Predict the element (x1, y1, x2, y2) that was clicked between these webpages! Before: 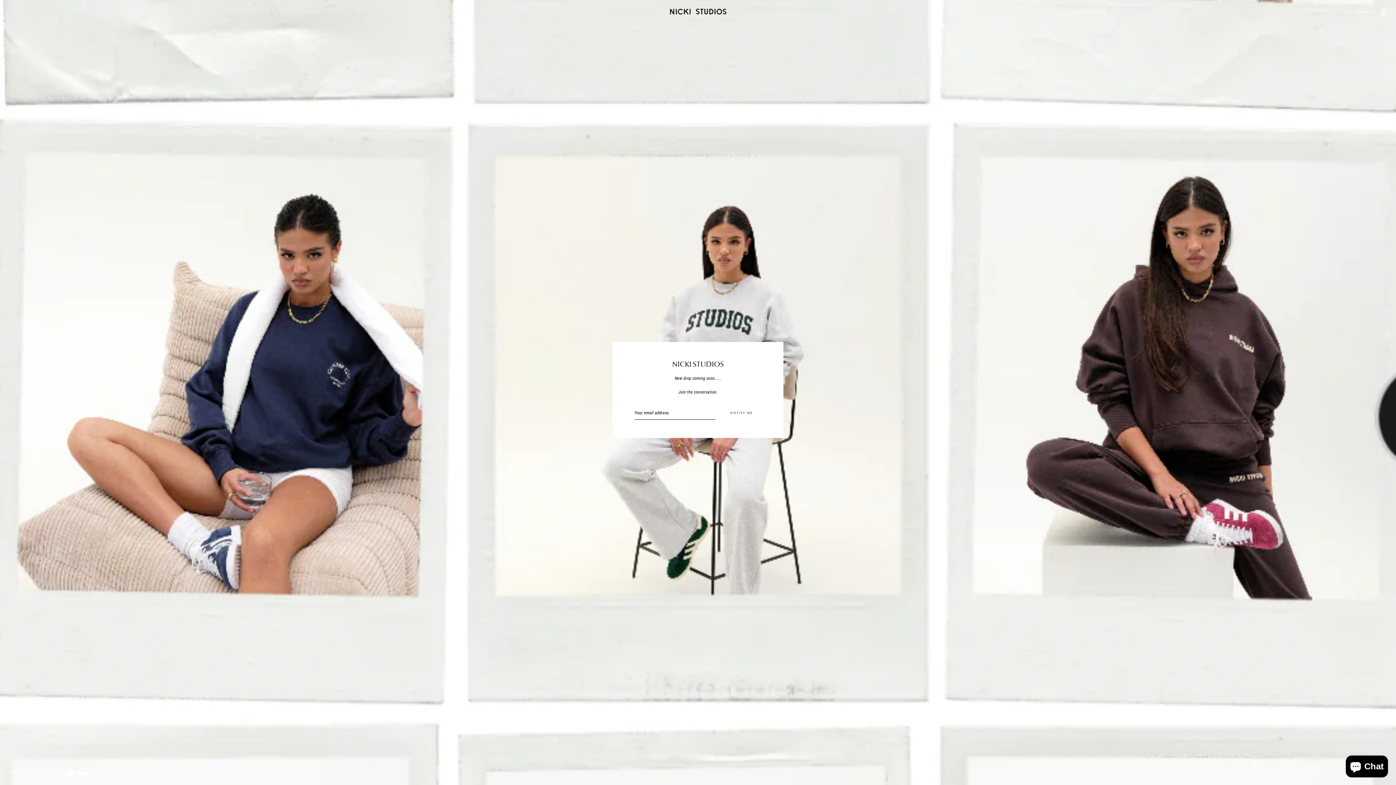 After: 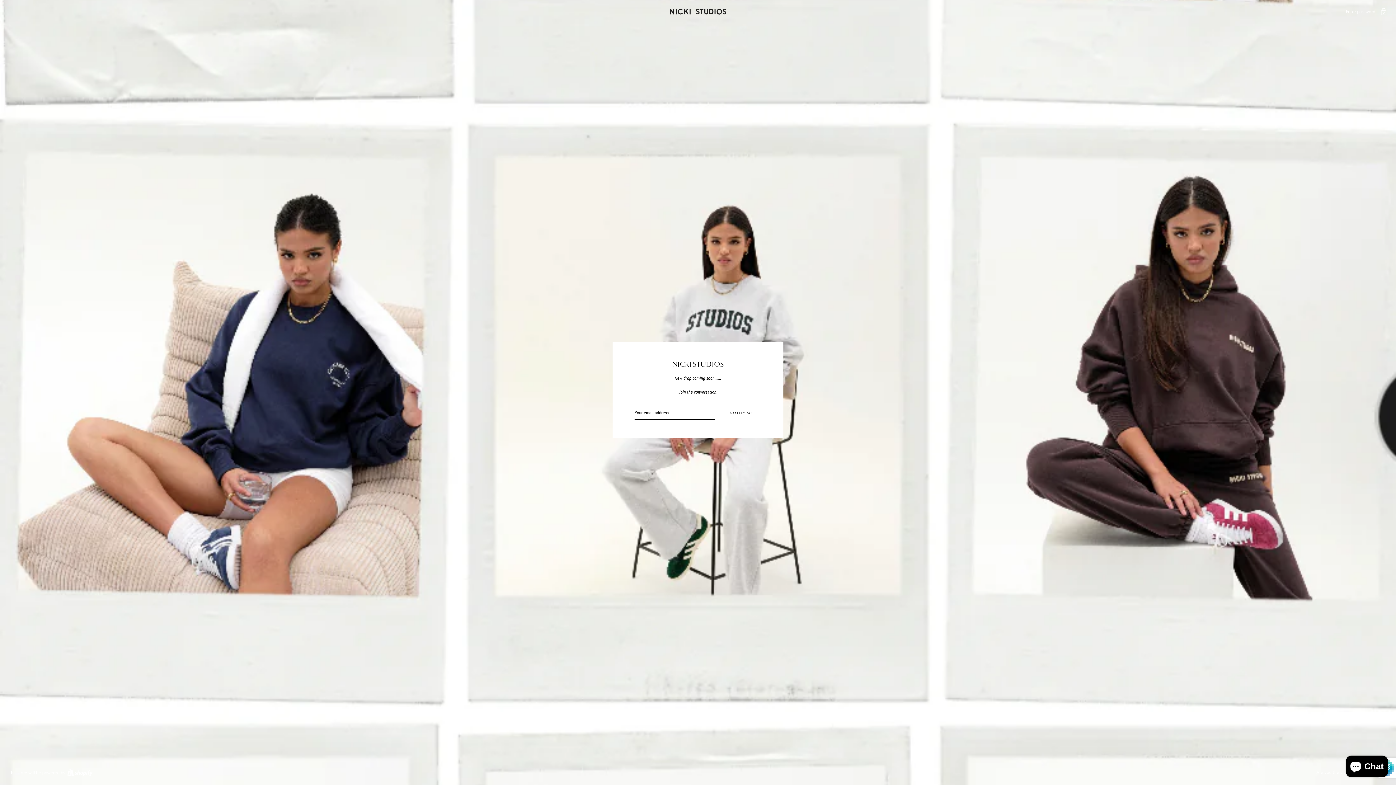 Action: bbox: (721, 406, 761, 419) label: NOTIFY ME